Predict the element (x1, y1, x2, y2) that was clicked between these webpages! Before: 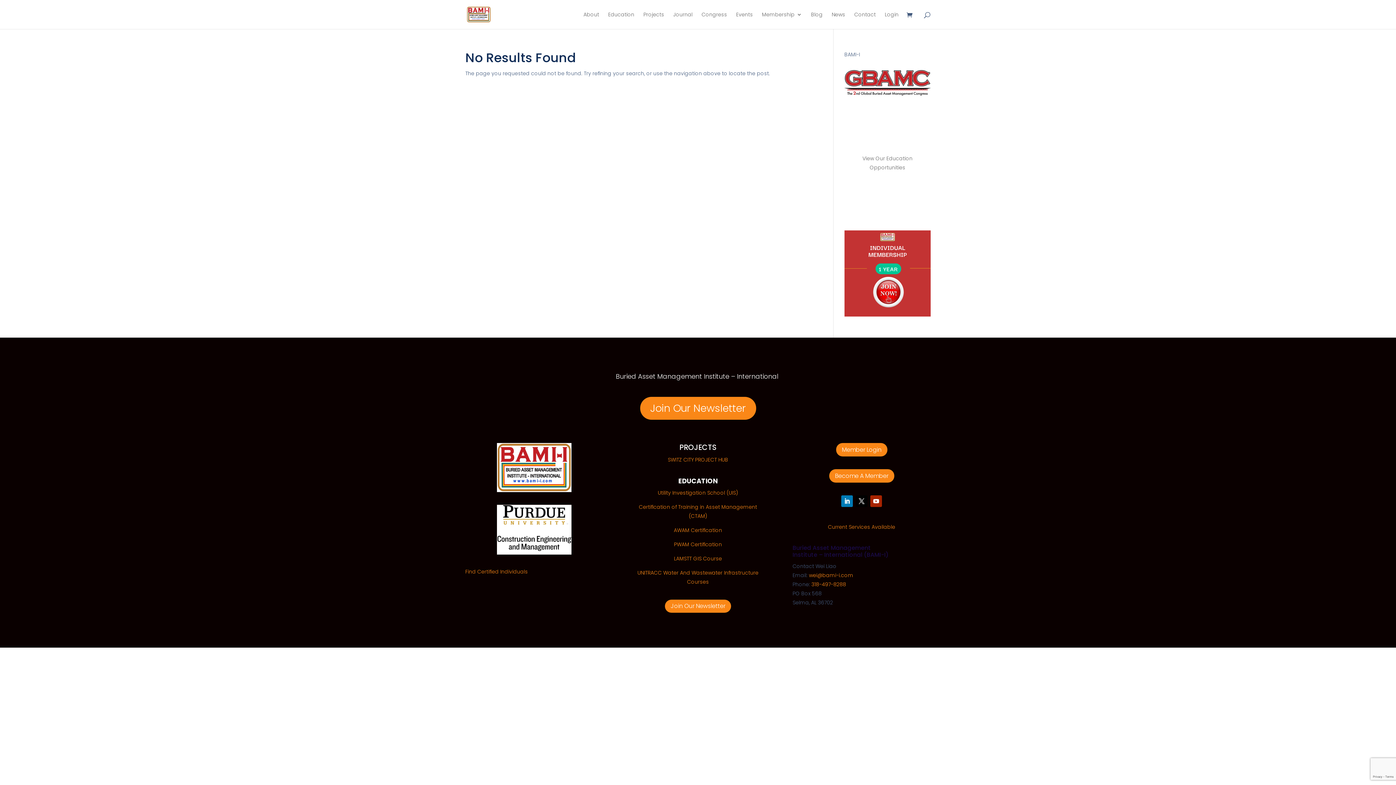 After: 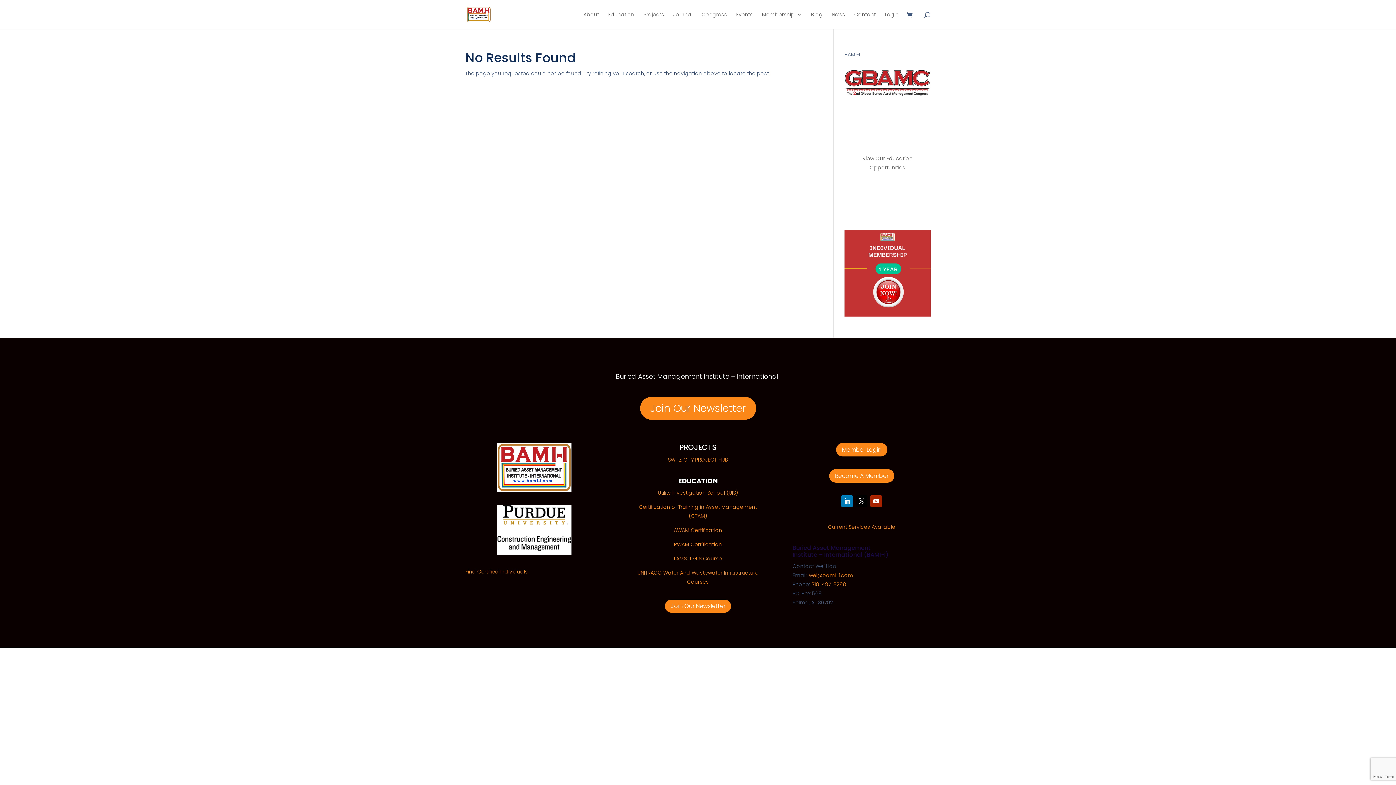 Action: bbox: (667, 456, 728, 463) label: SWITZ CITY PROJECT HUB